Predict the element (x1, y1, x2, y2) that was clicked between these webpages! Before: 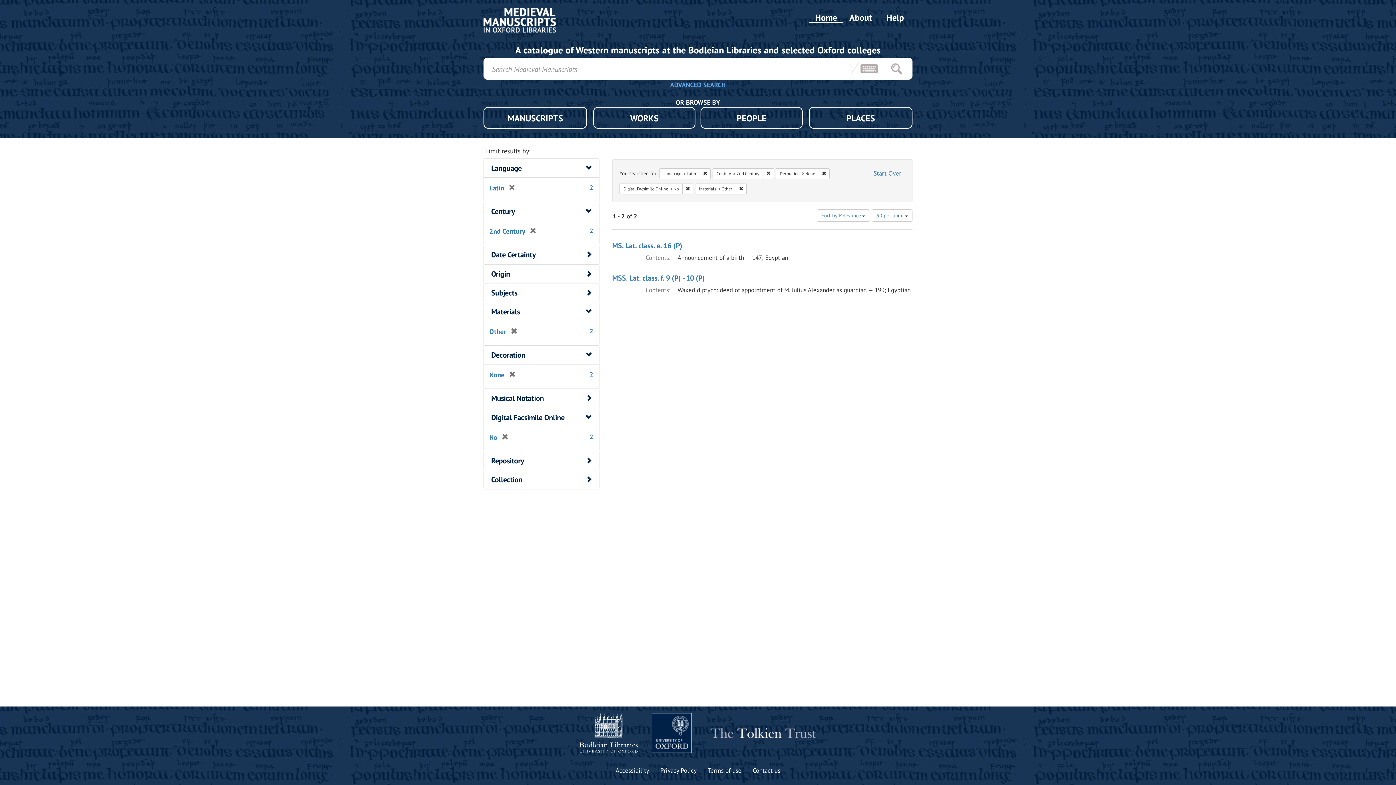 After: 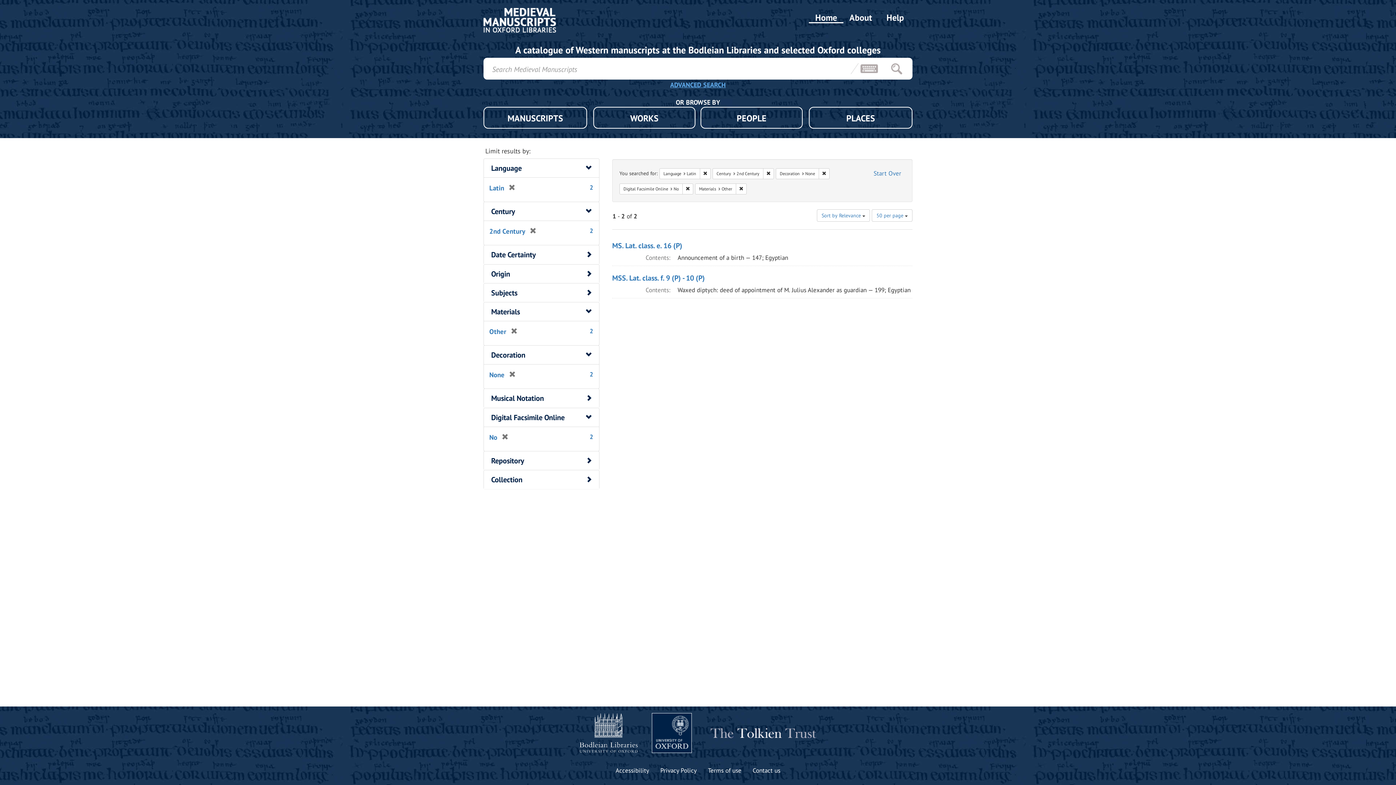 Action: bbox: (706, 716, 816, 750)